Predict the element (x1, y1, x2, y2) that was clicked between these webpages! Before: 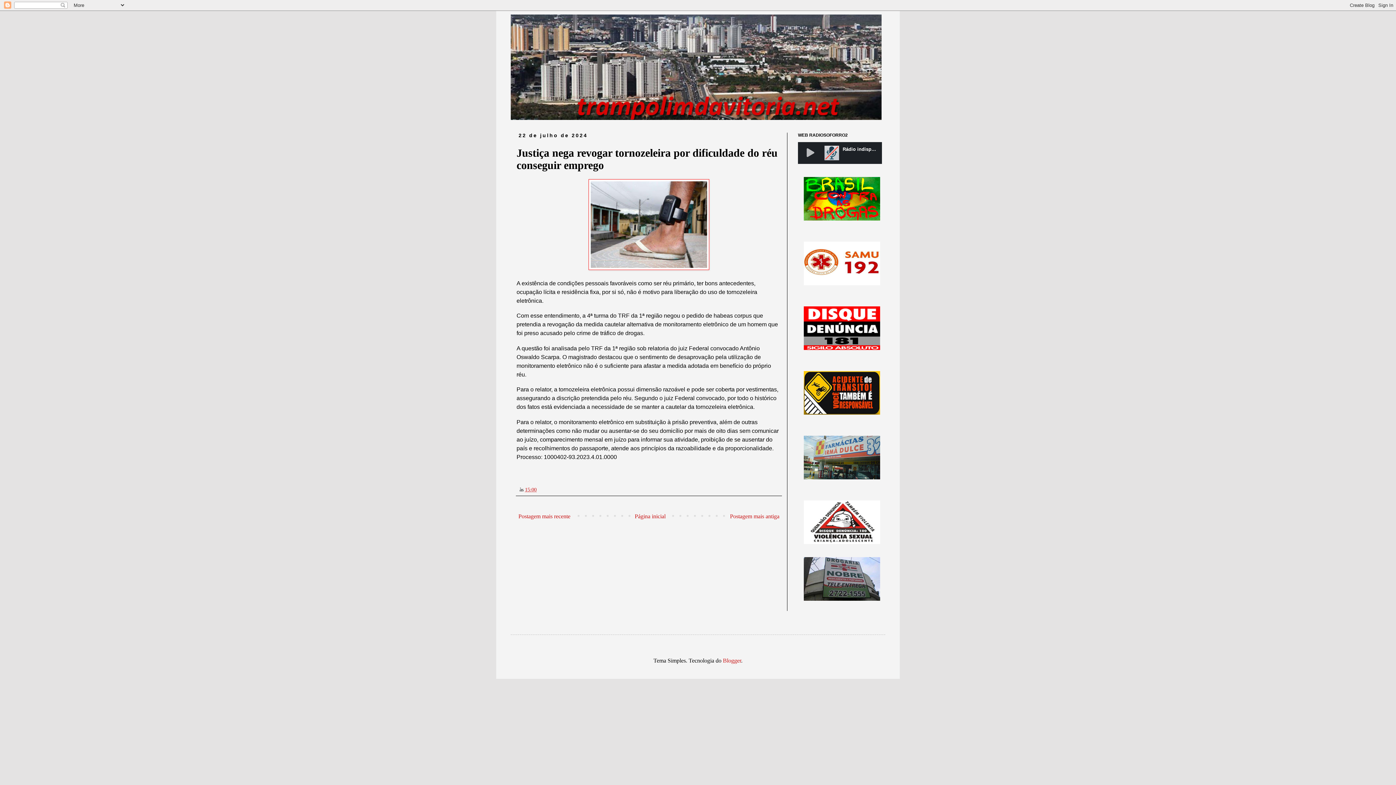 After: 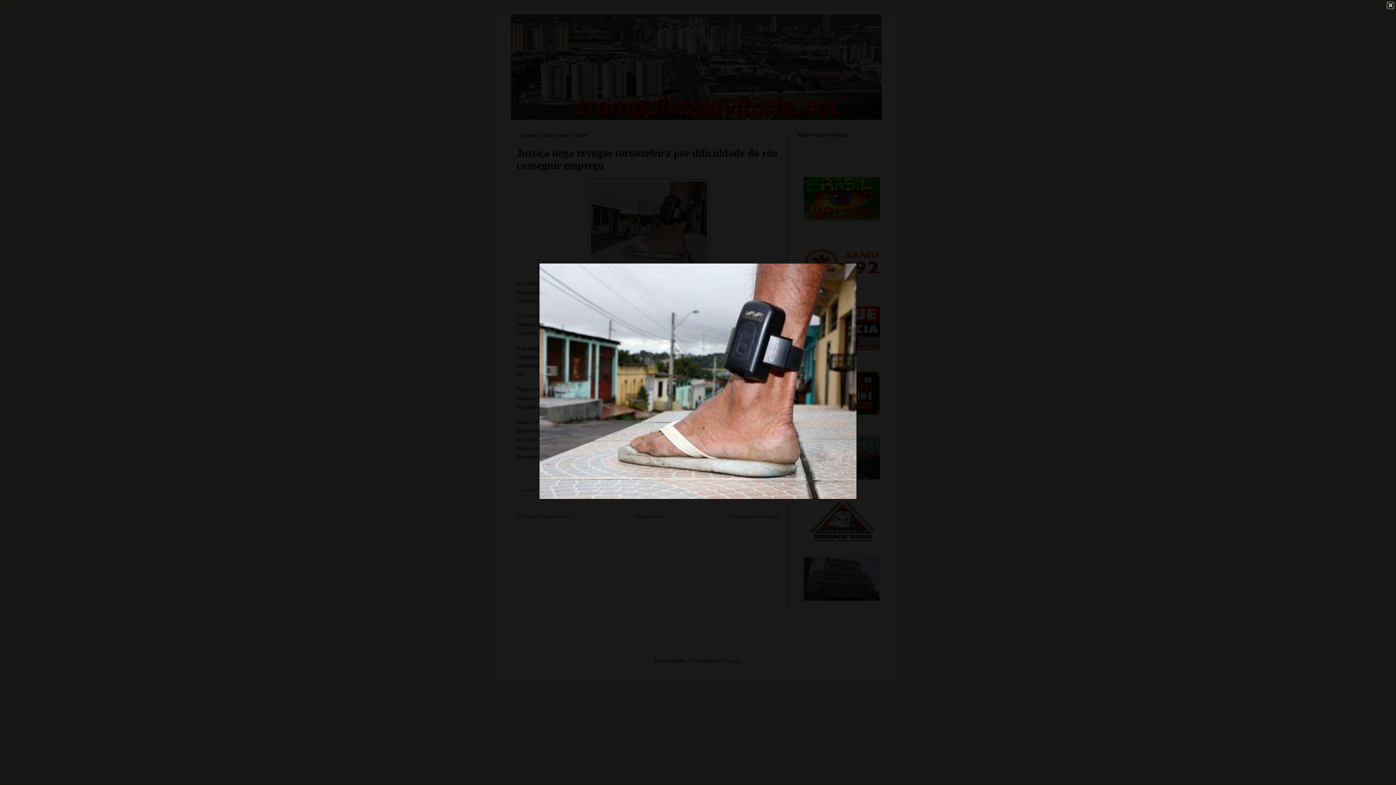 Action: bbox: (588, 264, 709, 271)